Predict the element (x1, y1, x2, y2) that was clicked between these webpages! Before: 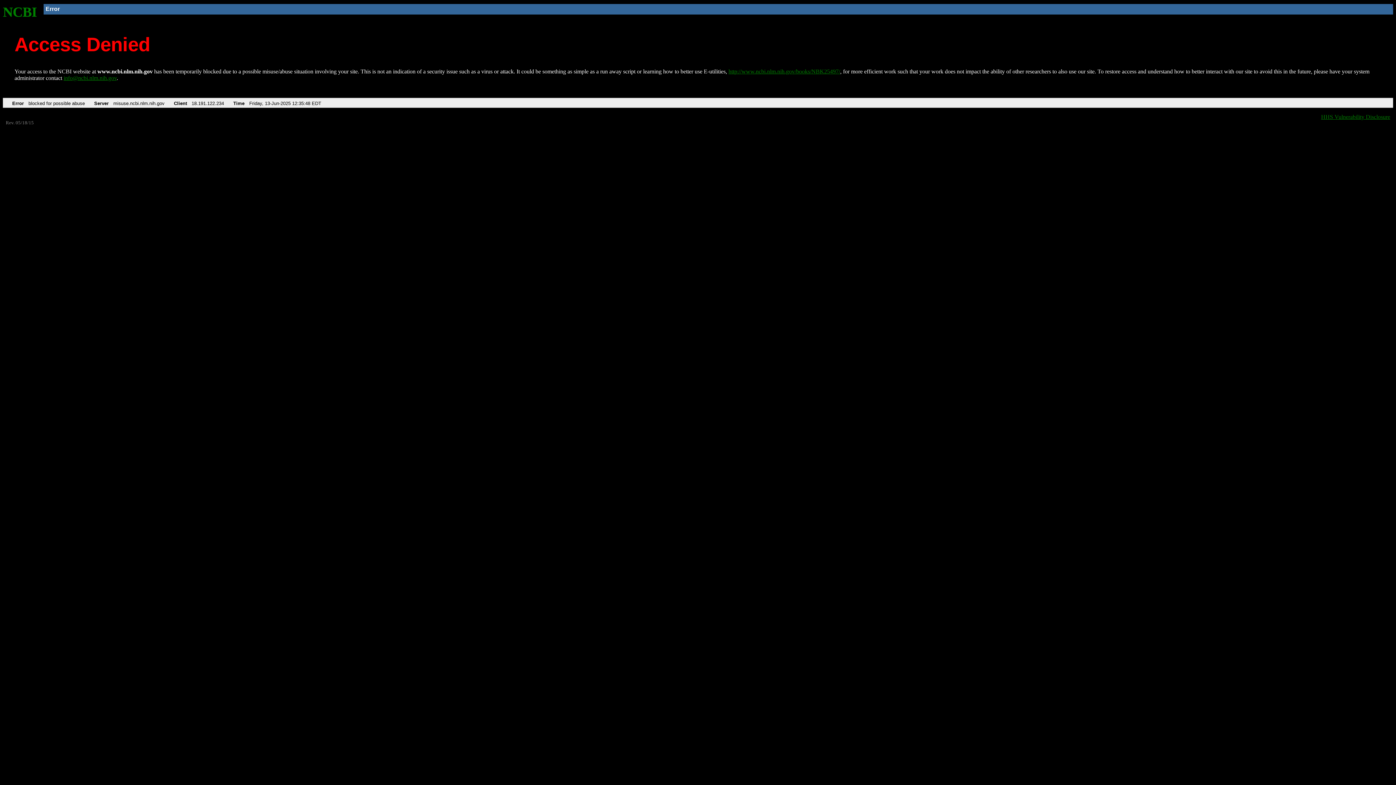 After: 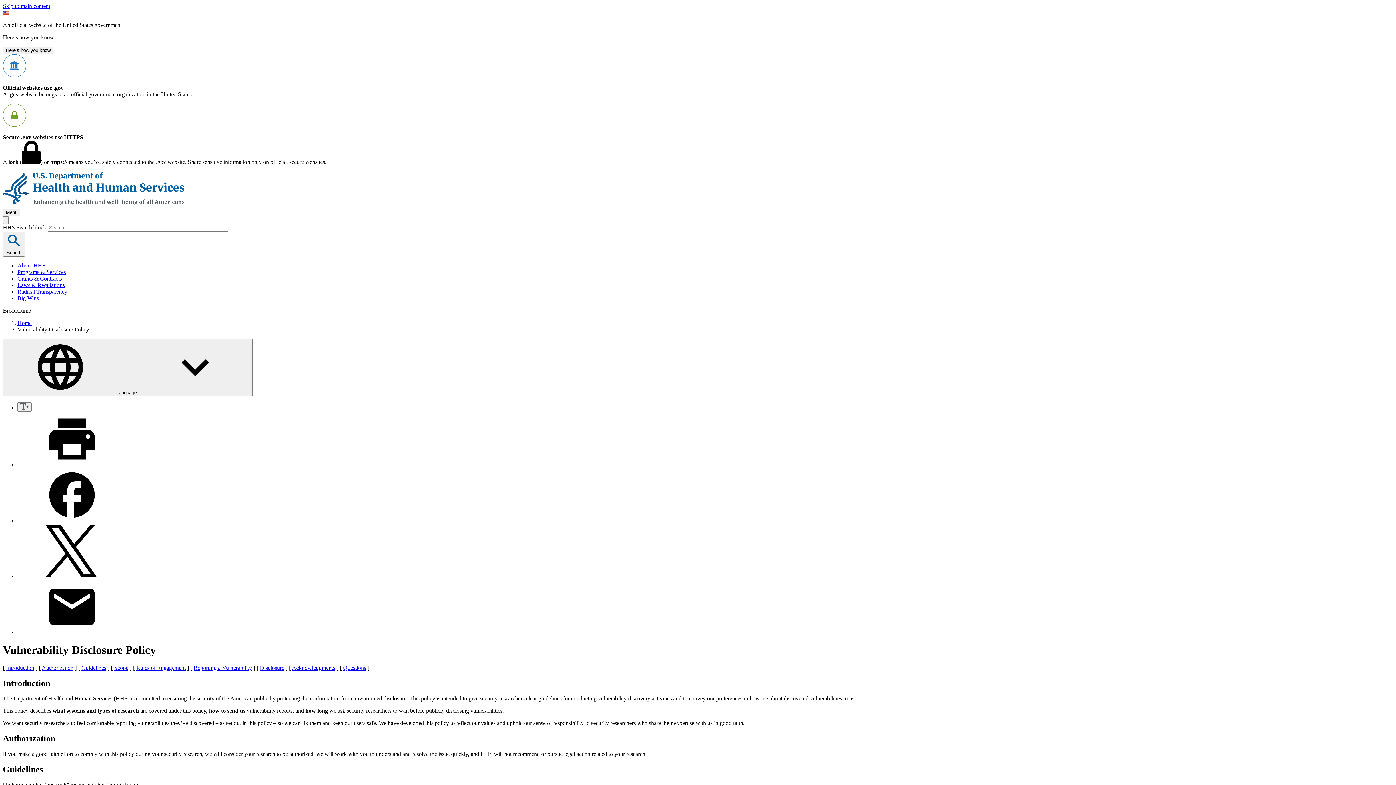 Action: label: HHS Vulnerability Disclosure bbox: (1321, 113, 1390, 119)